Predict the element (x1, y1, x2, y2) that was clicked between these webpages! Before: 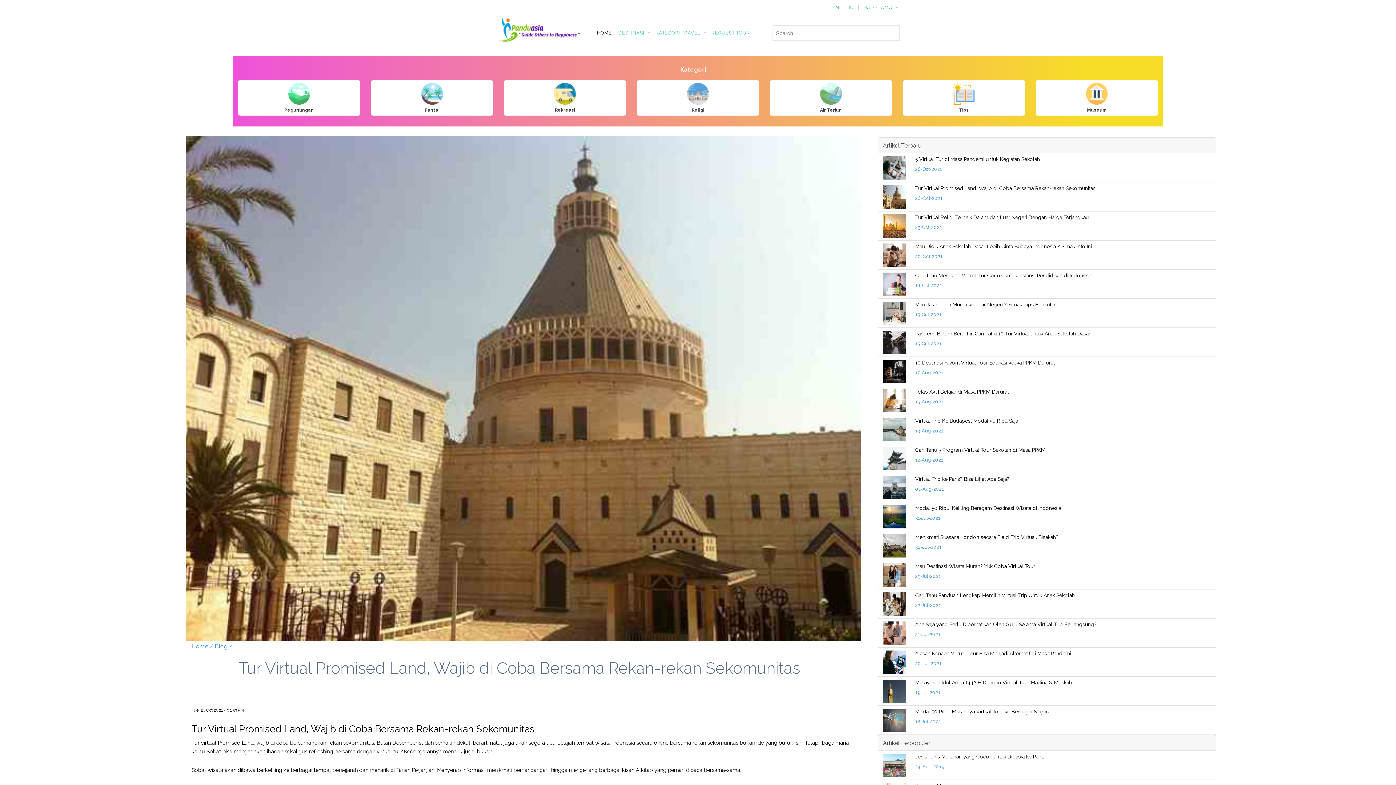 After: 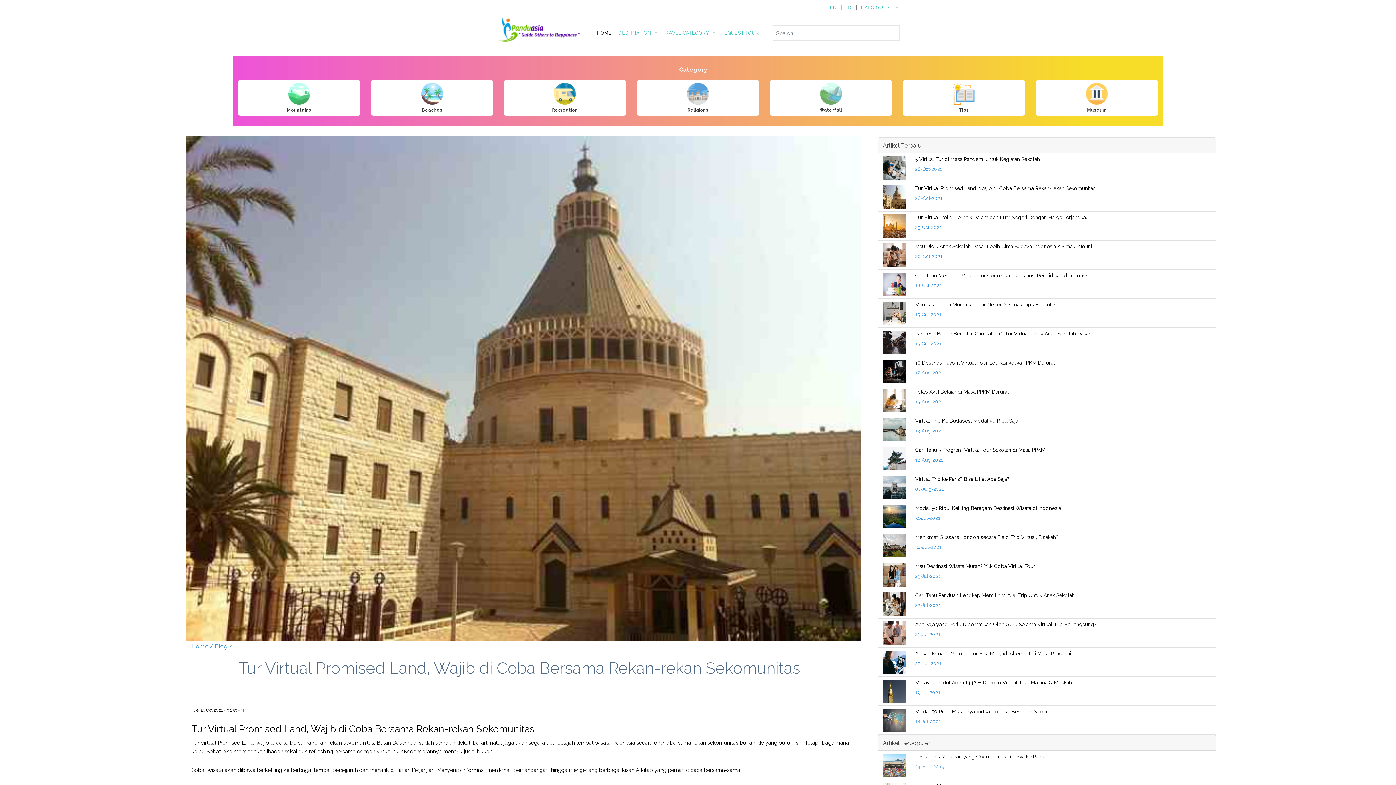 Action: bbox: (830, -6, 842, 21) label: EN